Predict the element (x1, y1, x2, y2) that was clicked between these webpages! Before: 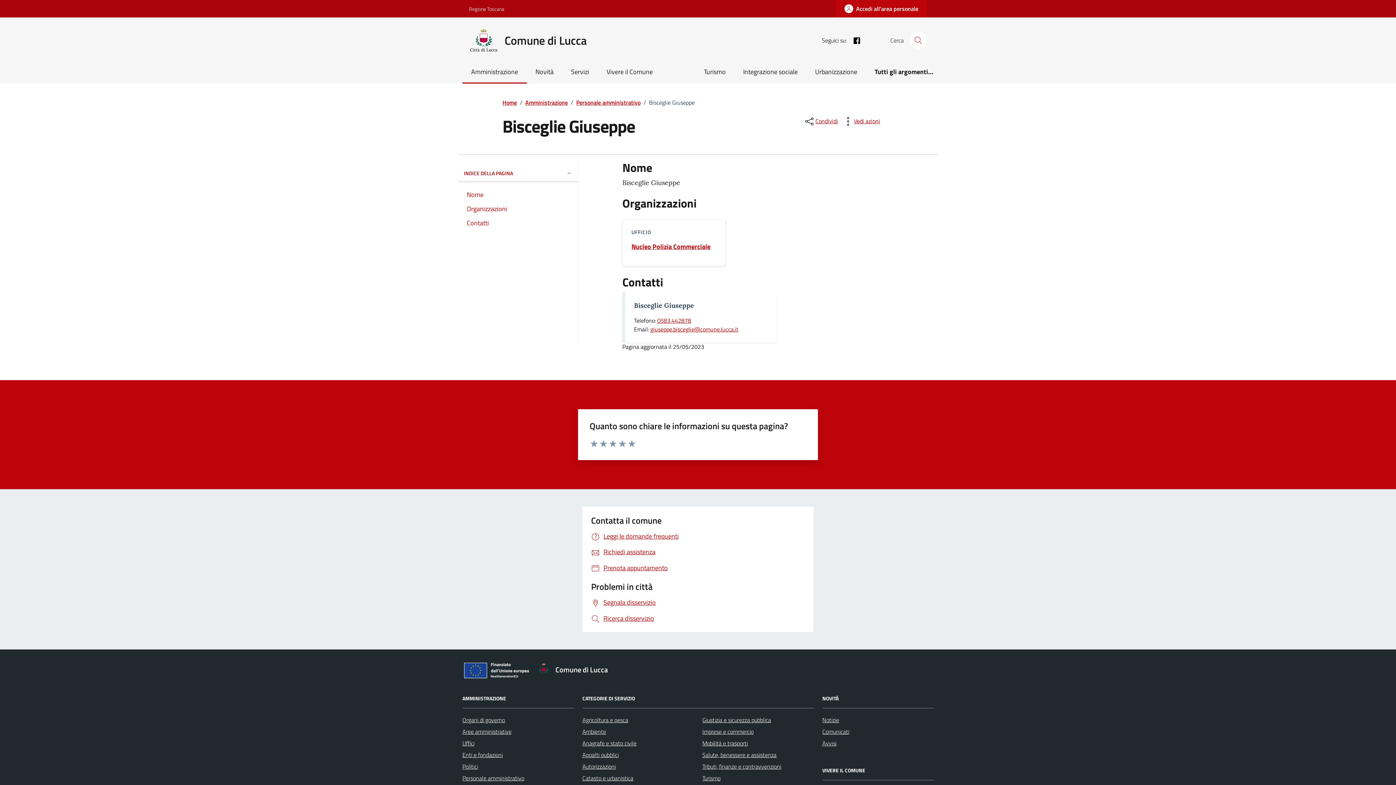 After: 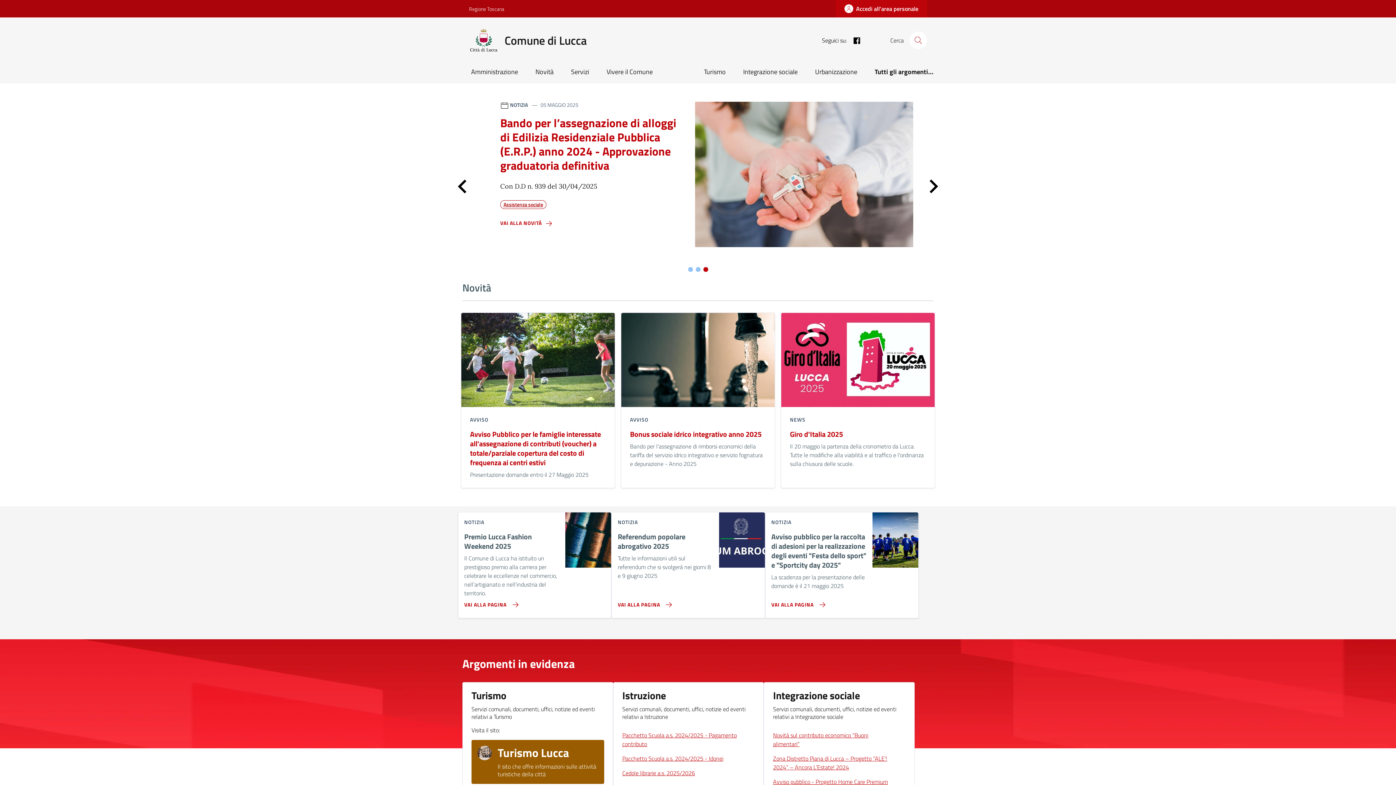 Action: bbox: (502, 98, 517, 106) label: Home